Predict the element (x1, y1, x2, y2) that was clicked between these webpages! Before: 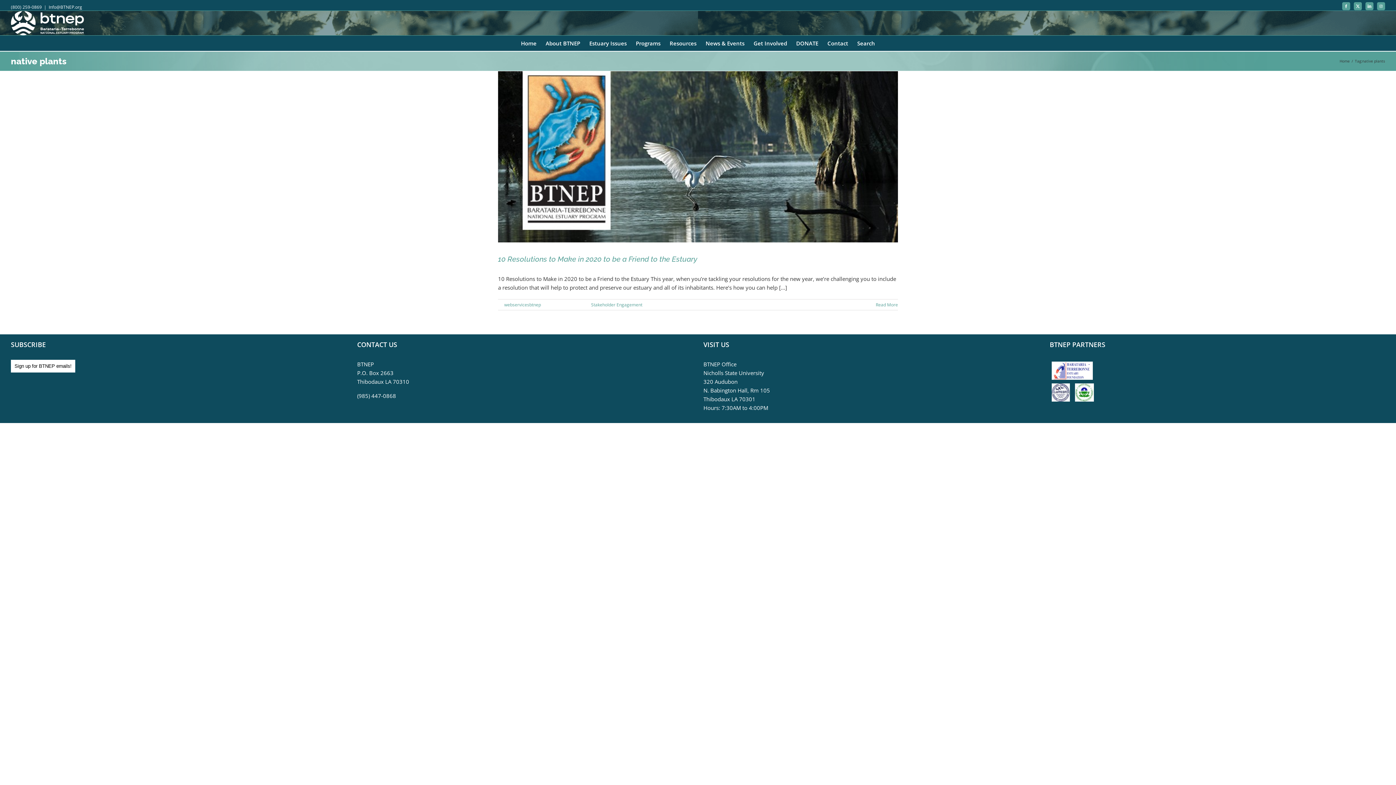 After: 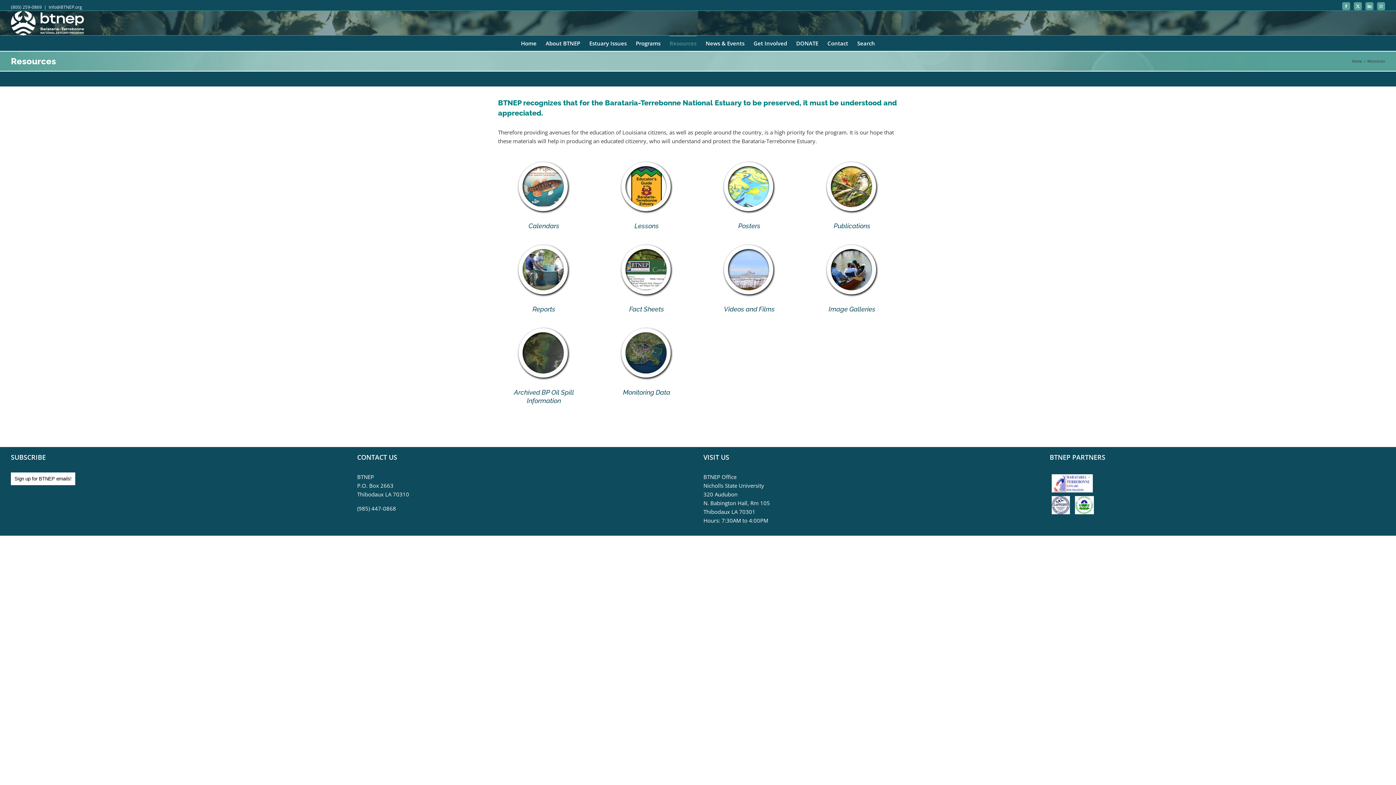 Action: bbox: (669, 35, 696, 50) label: Resources